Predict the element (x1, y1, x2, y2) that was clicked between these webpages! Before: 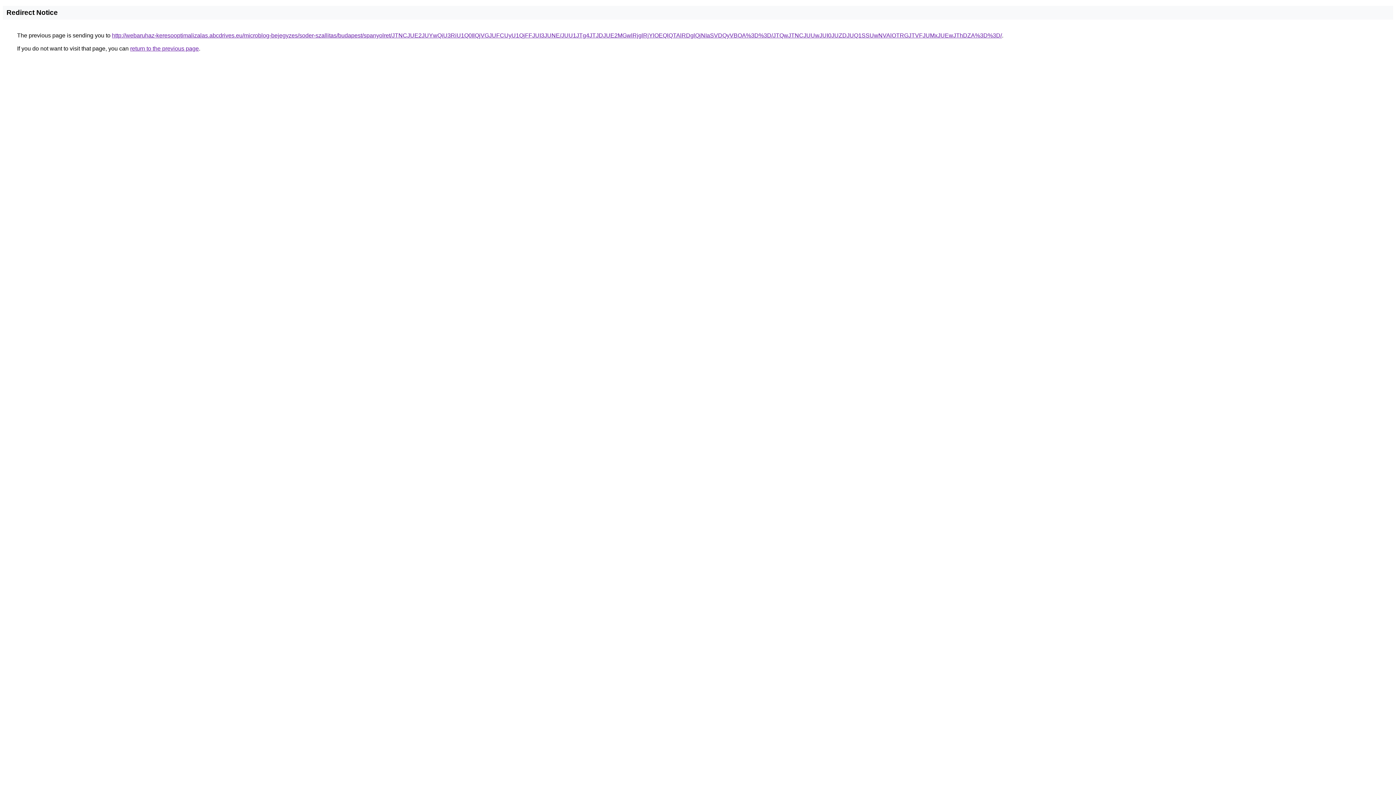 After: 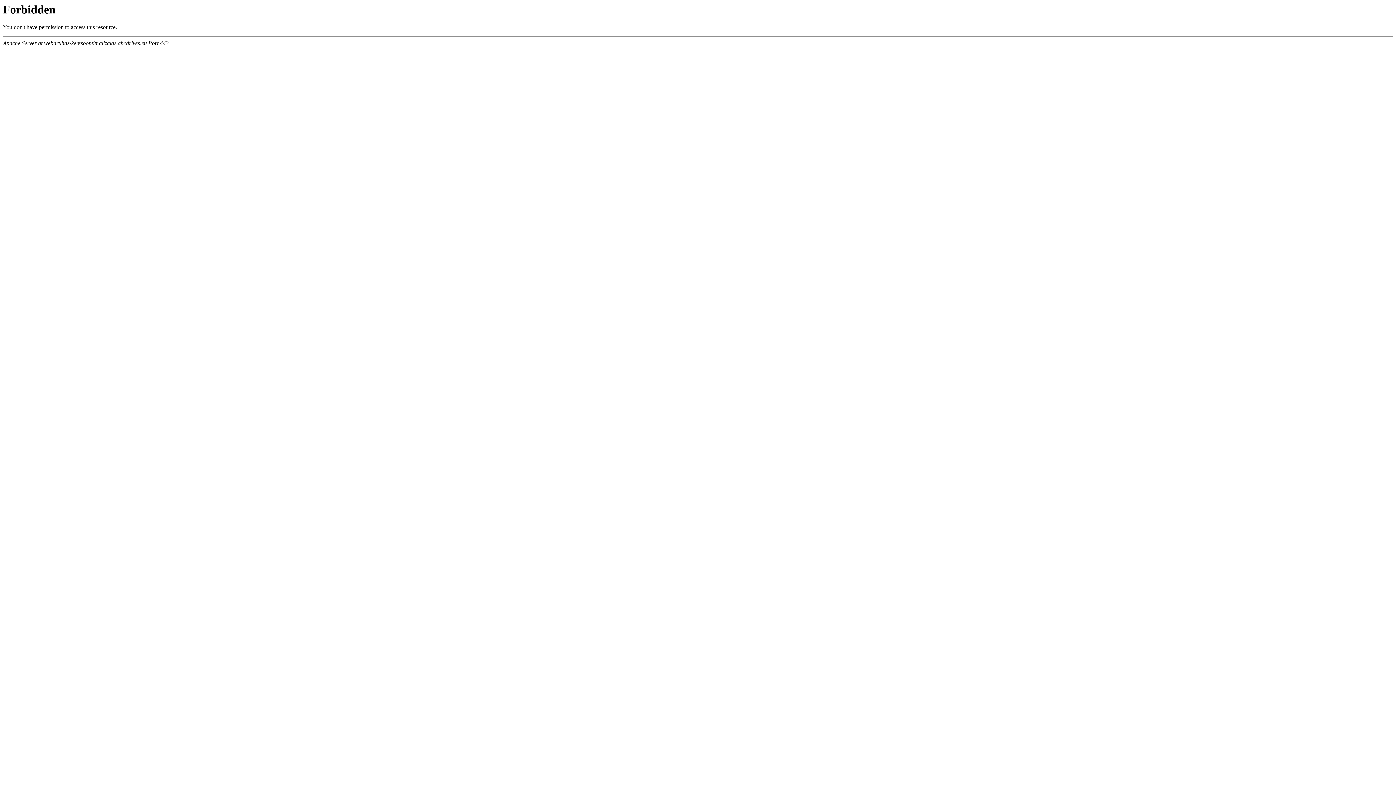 Action: bbox: (112, 32, 1002, 38) label: http://webaruhaz-keresooptimalizalas.abcdrives.eu/microblog-bejegyzes/soder-szallitas/budapest/spanyolret/JTNCJUE2JUYwQiU3RiU1Q0IlQjVGJUFCUyU1QjFFJUI3JUNE/JUU1JTg4JTJDJUE2MGwlRjglRjYlOEQlQTAlRDglQjNIaSVDQyVBOA%3D%3D/JTQwJTNCJUUwJUI0JUZDJUQ1SSUwNVAlOTRGJTVFJUMxJUEwJThDZA%3D%3D/